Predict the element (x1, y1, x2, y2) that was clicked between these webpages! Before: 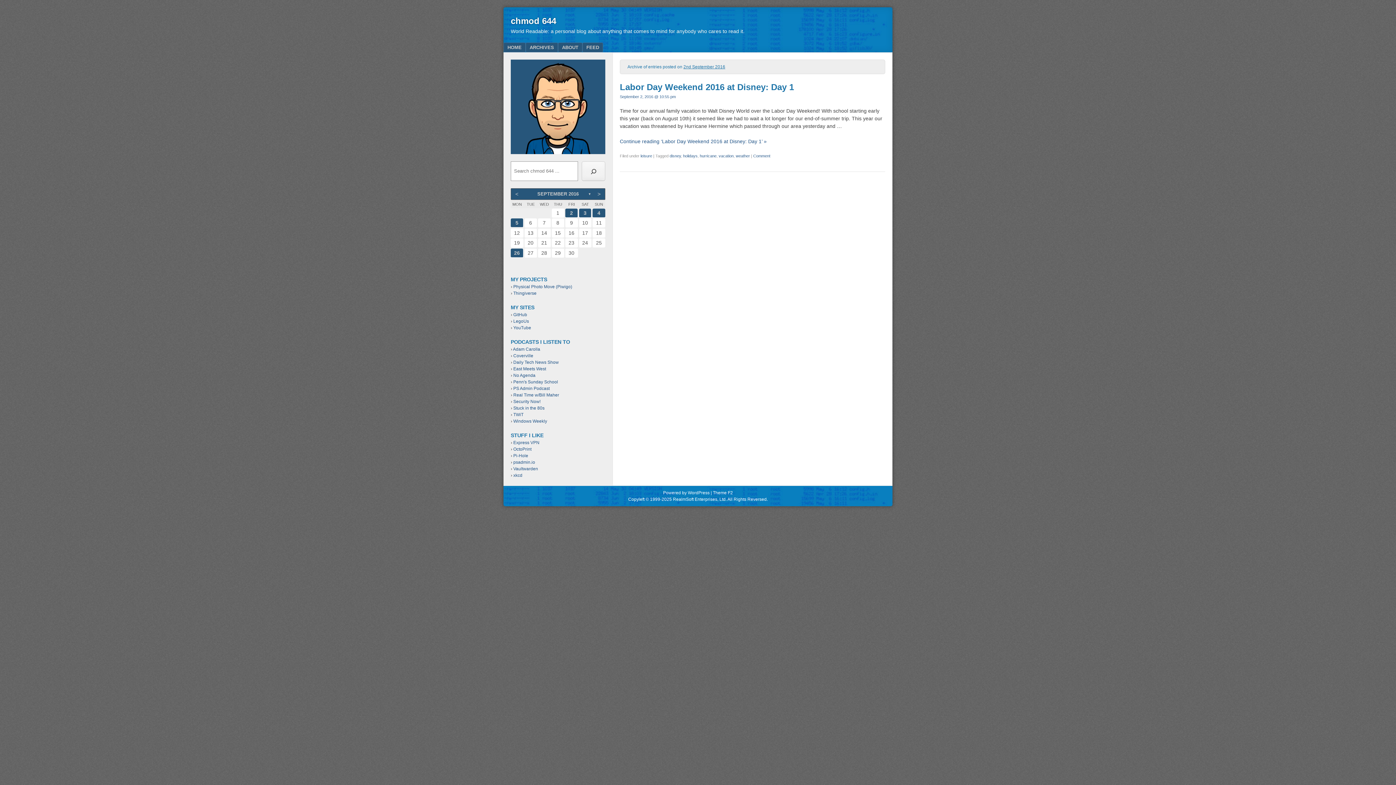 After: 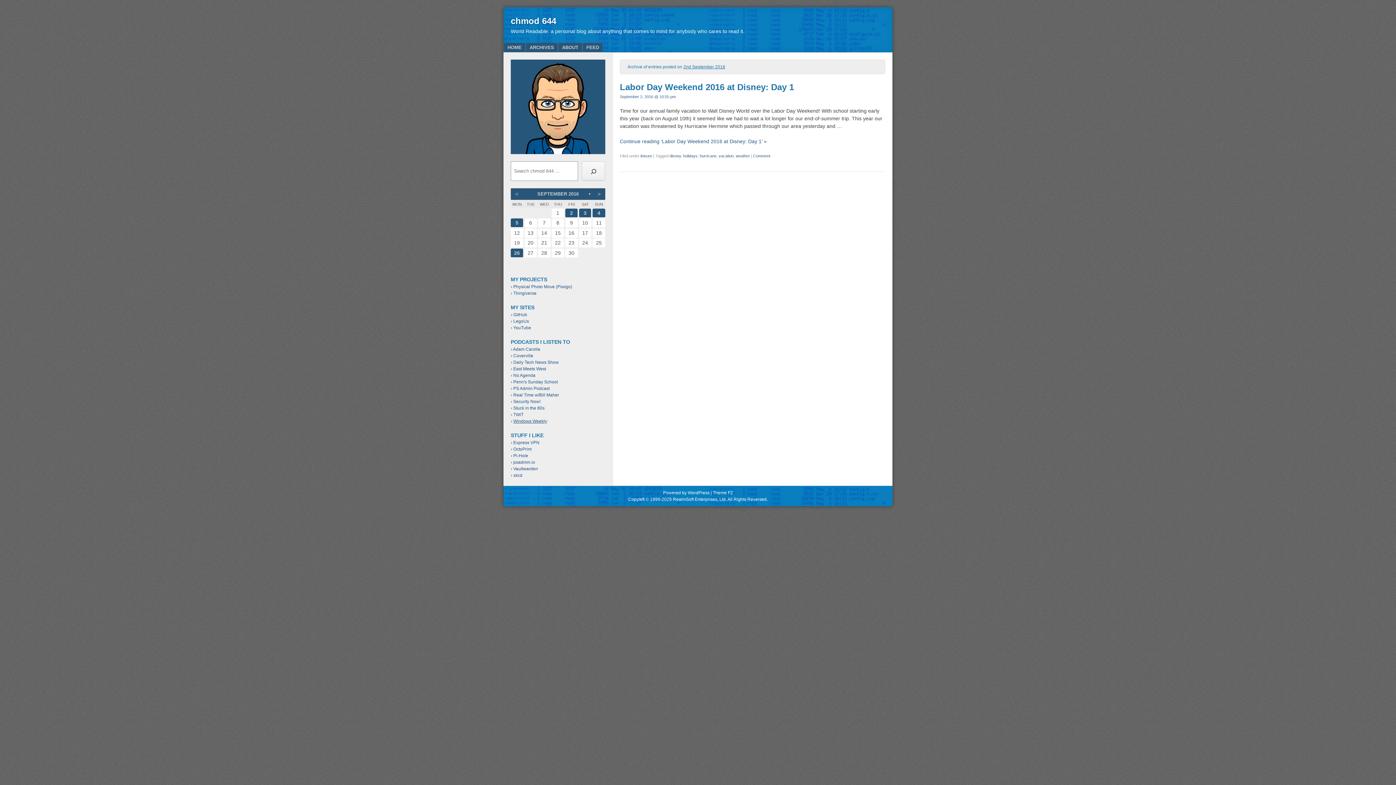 Action: bbox: (513, 418, 547, 424) label: Windows Weekly